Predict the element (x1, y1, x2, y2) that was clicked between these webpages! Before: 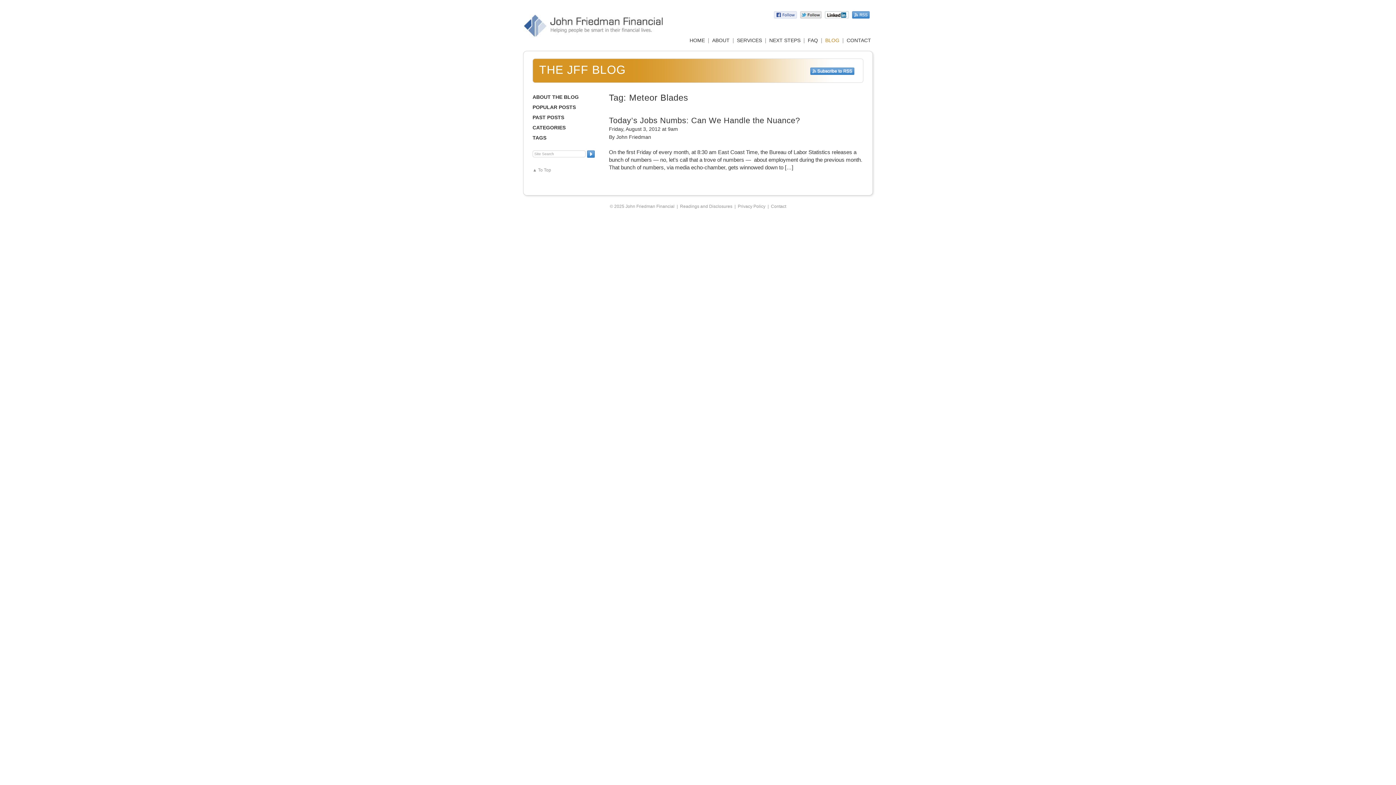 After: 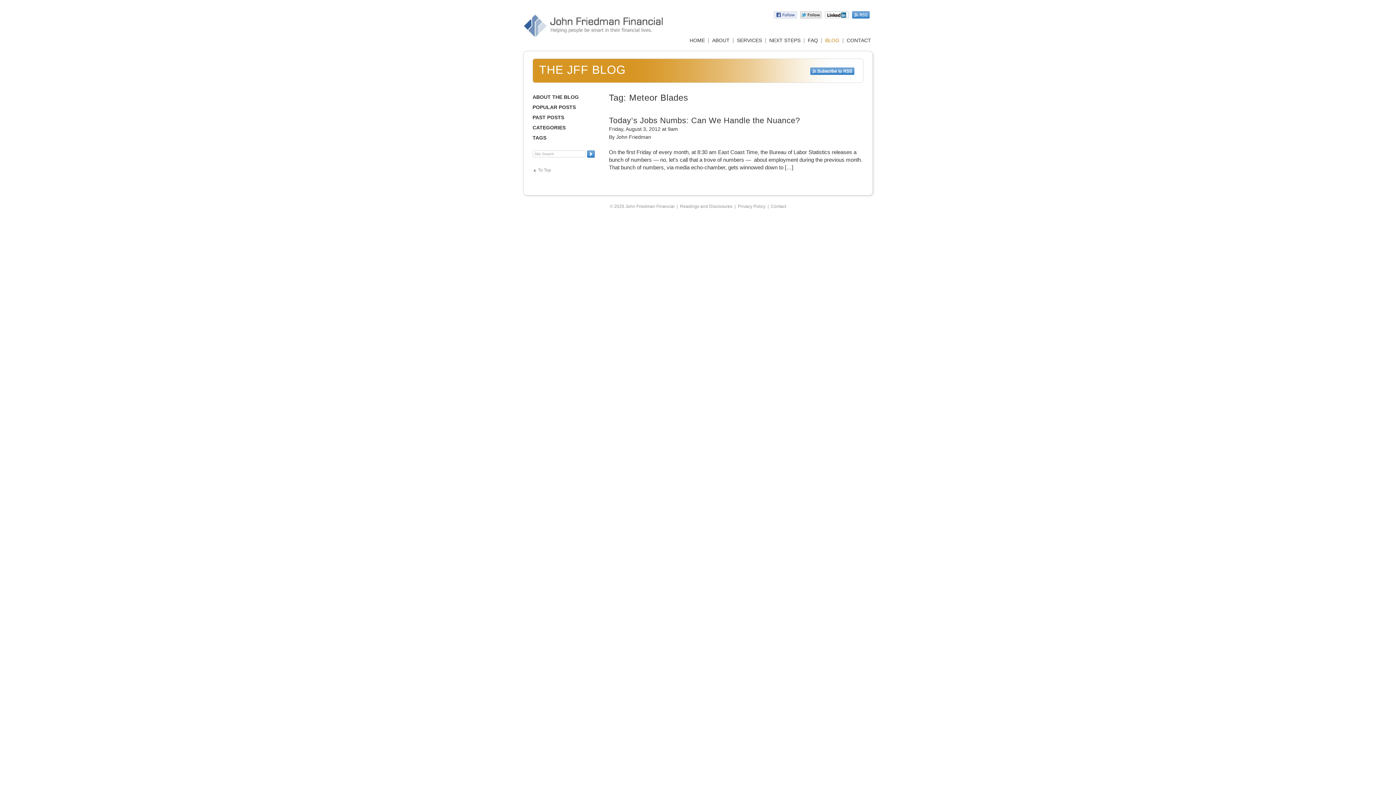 Action: bbox: (810, 69, 854, 76)